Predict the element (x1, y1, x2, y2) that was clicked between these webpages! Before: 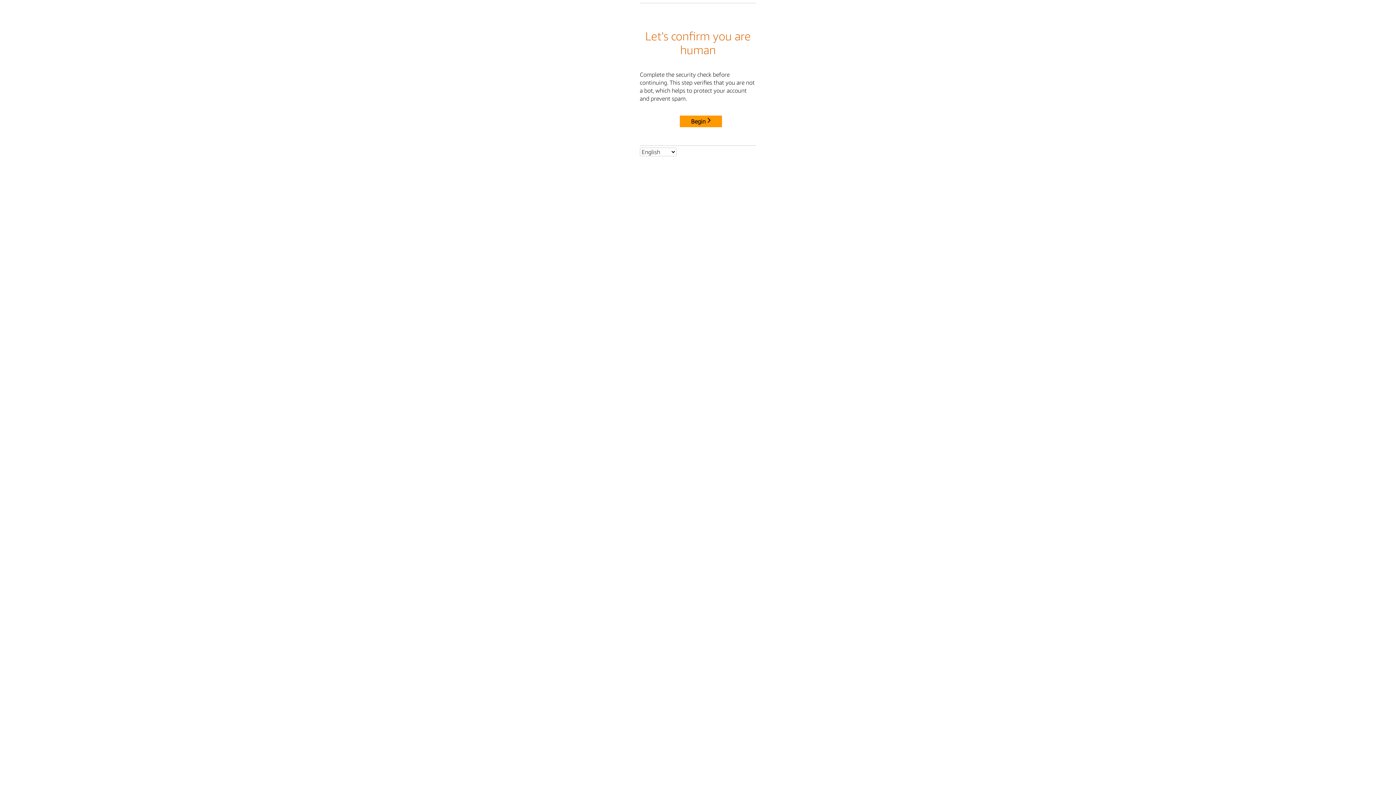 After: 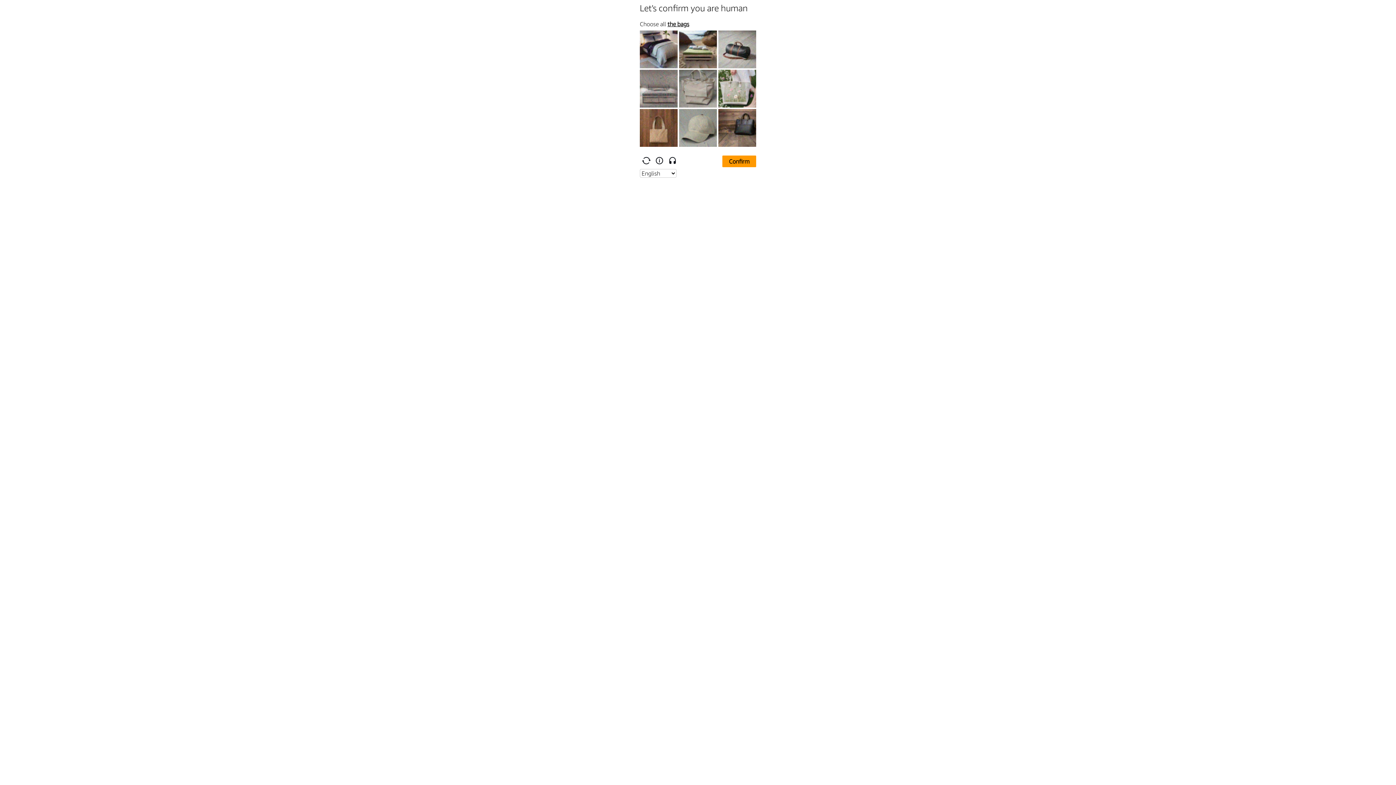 Action: bbox: (680, 115, 722, 127) label: Begin